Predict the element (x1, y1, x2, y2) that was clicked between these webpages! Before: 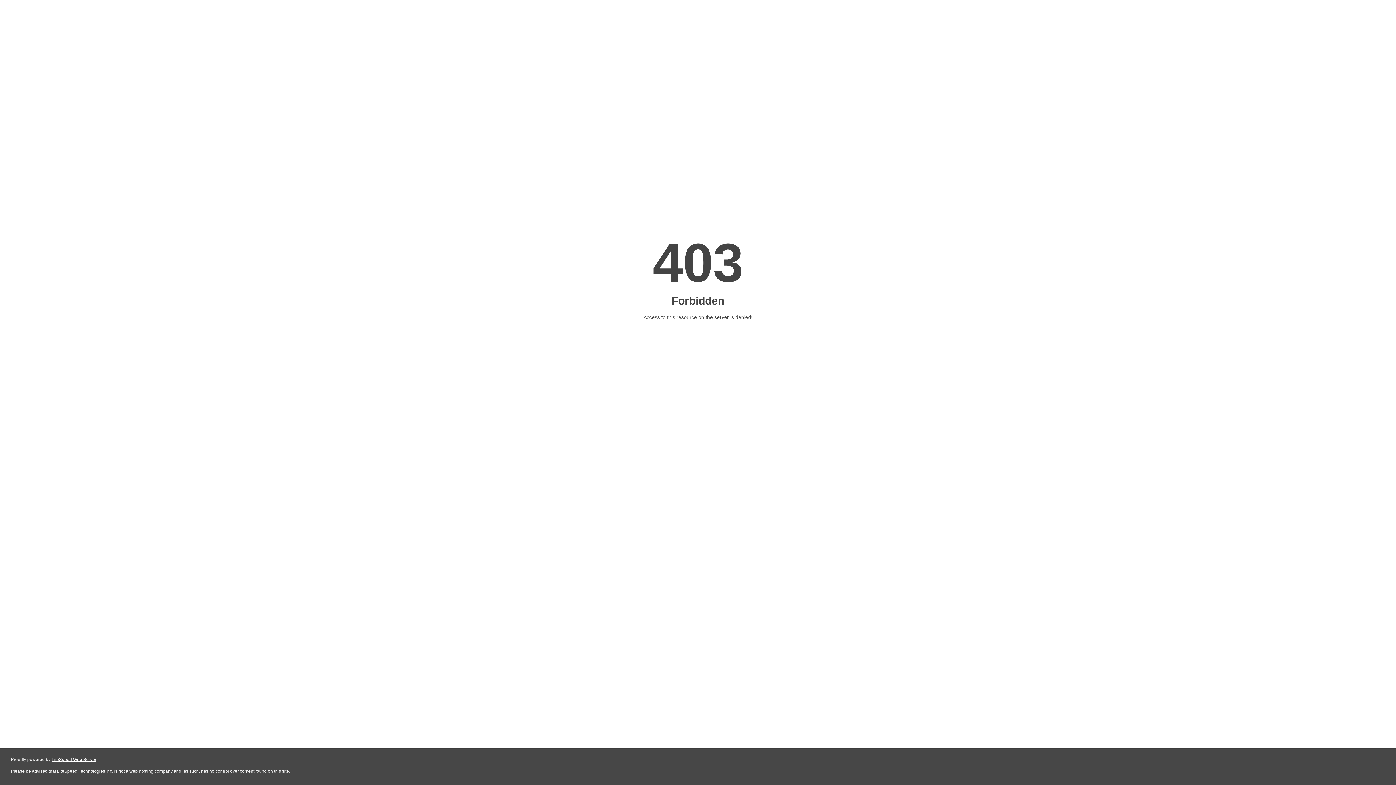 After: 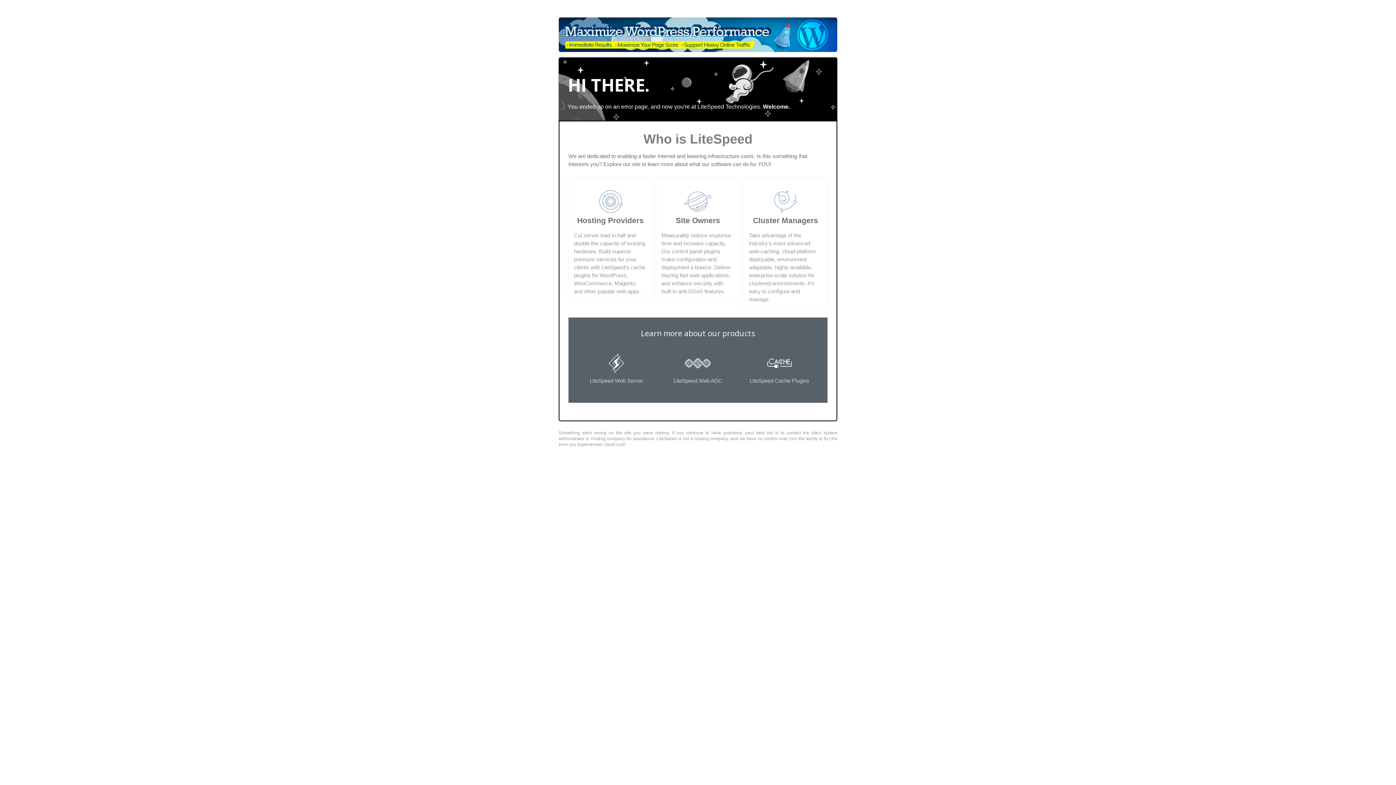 Action: bbox: (51, 757, 96, 762) label: LiteSpeed Web Server